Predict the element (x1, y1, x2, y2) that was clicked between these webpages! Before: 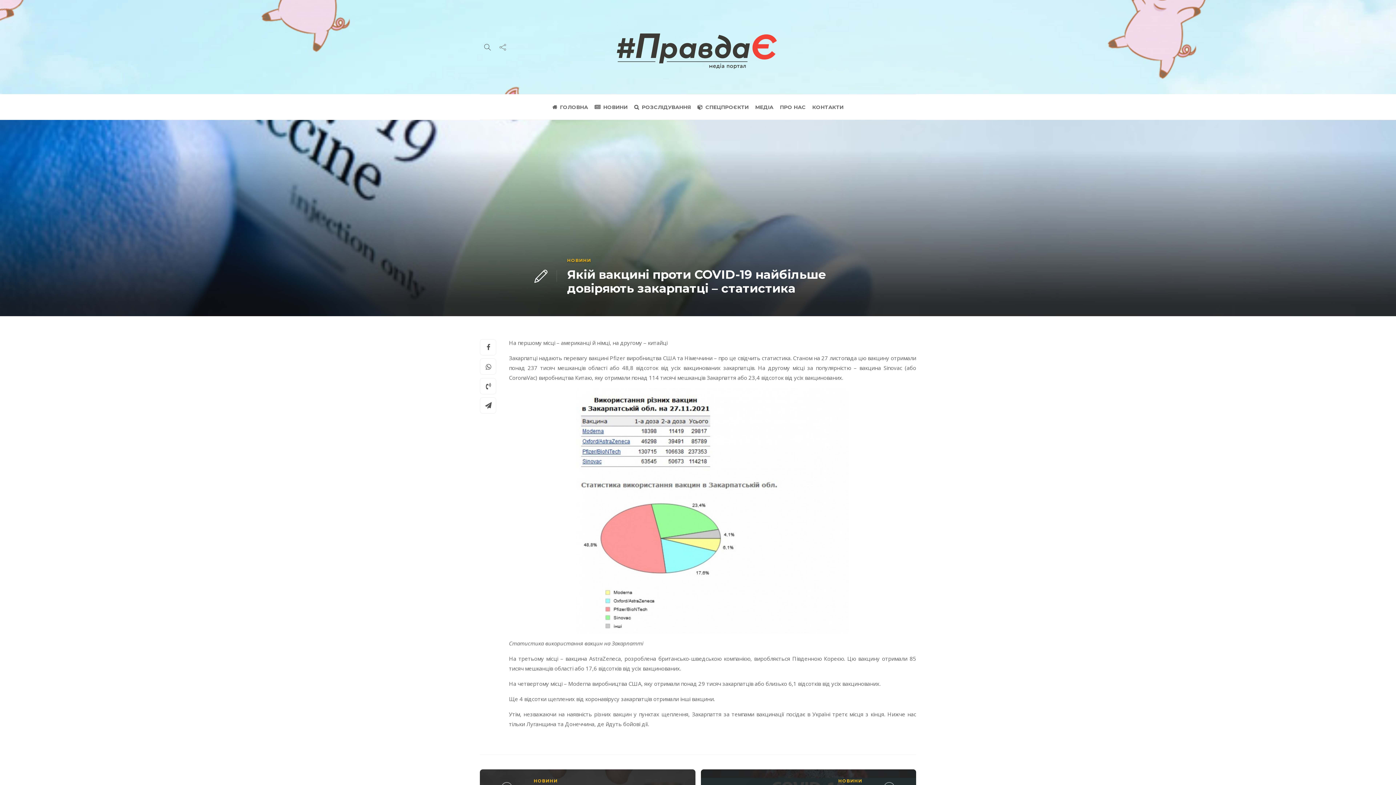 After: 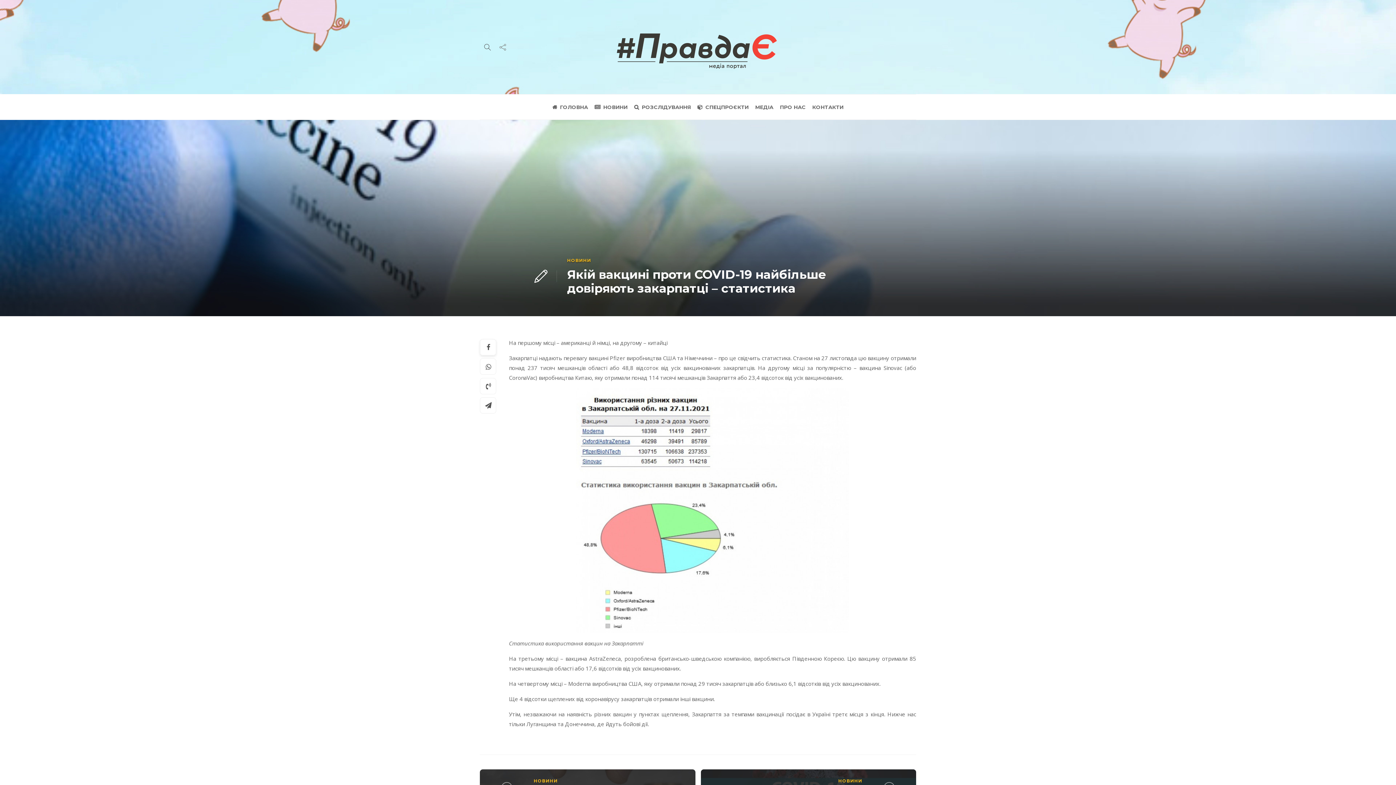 Action: bbox: (480, 339, 496, 355)